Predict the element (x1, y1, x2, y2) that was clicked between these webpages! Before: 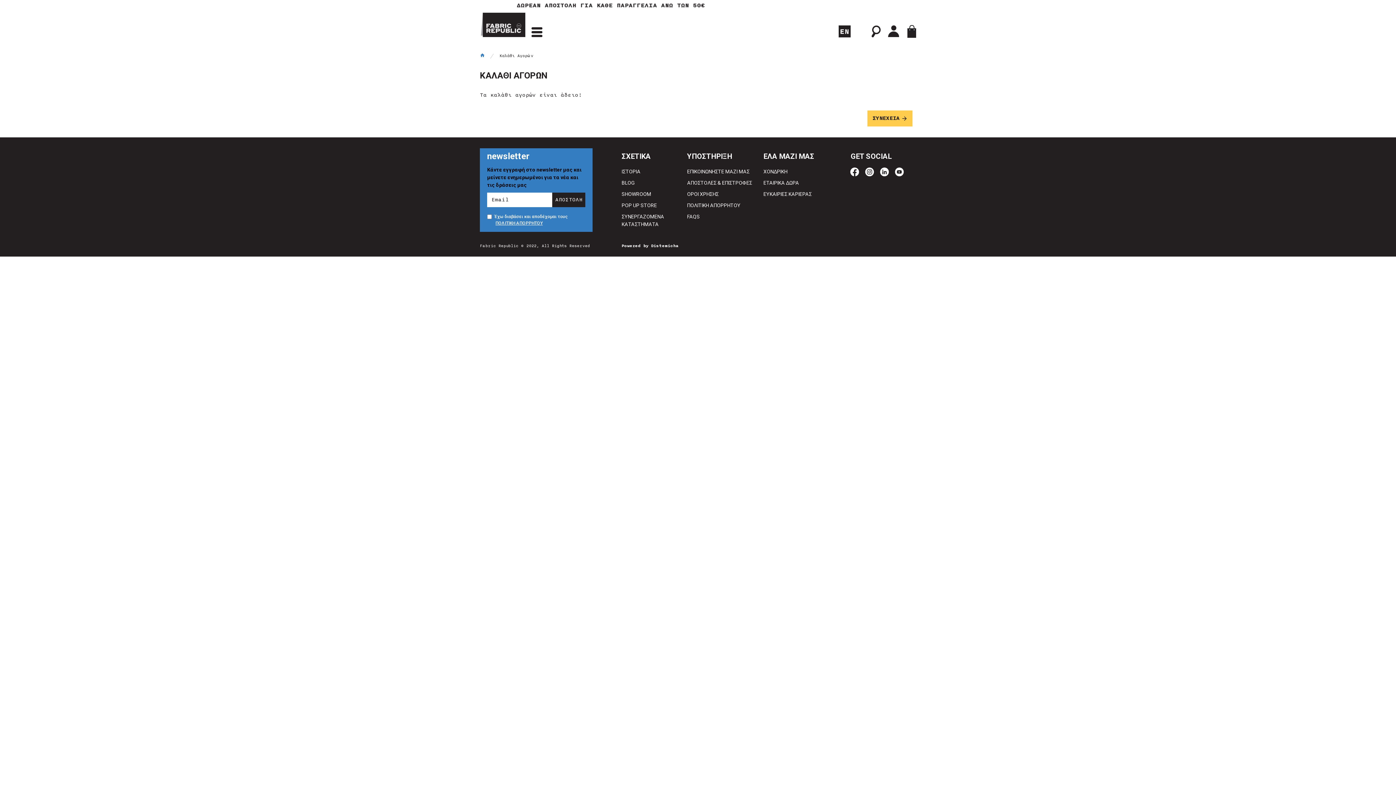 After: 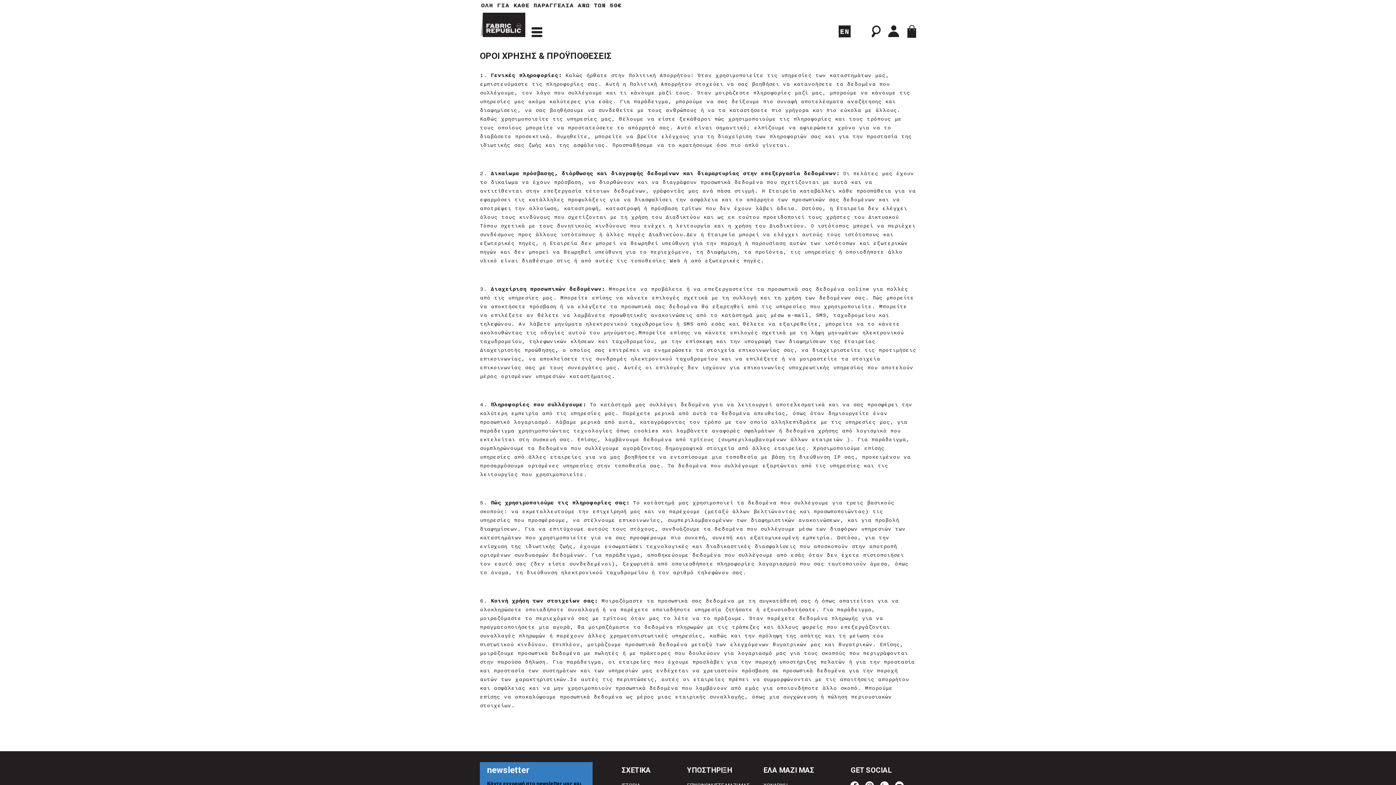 Action: label: ΟΡΟΙ ΧΡΗΣΗΣ bbox: (687, 190, 718, 201)